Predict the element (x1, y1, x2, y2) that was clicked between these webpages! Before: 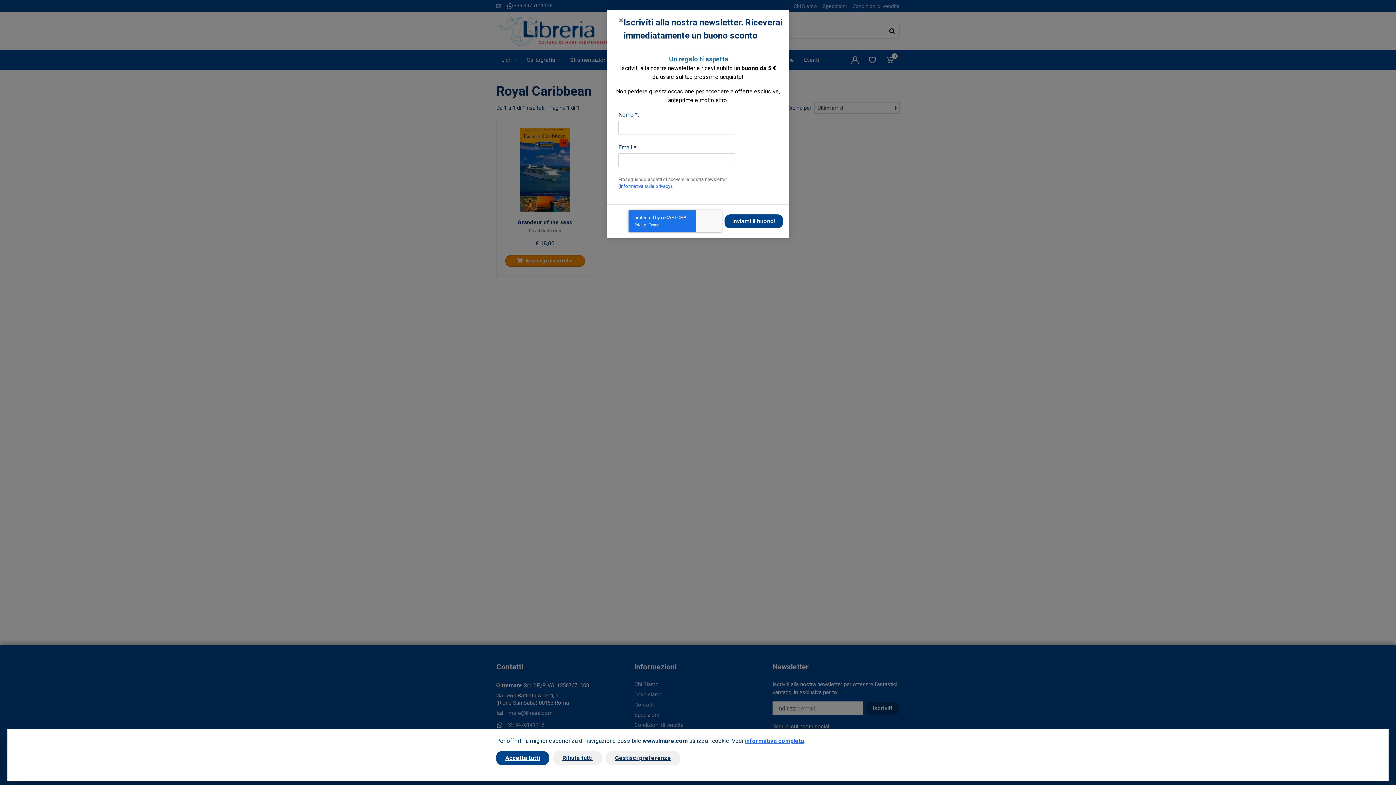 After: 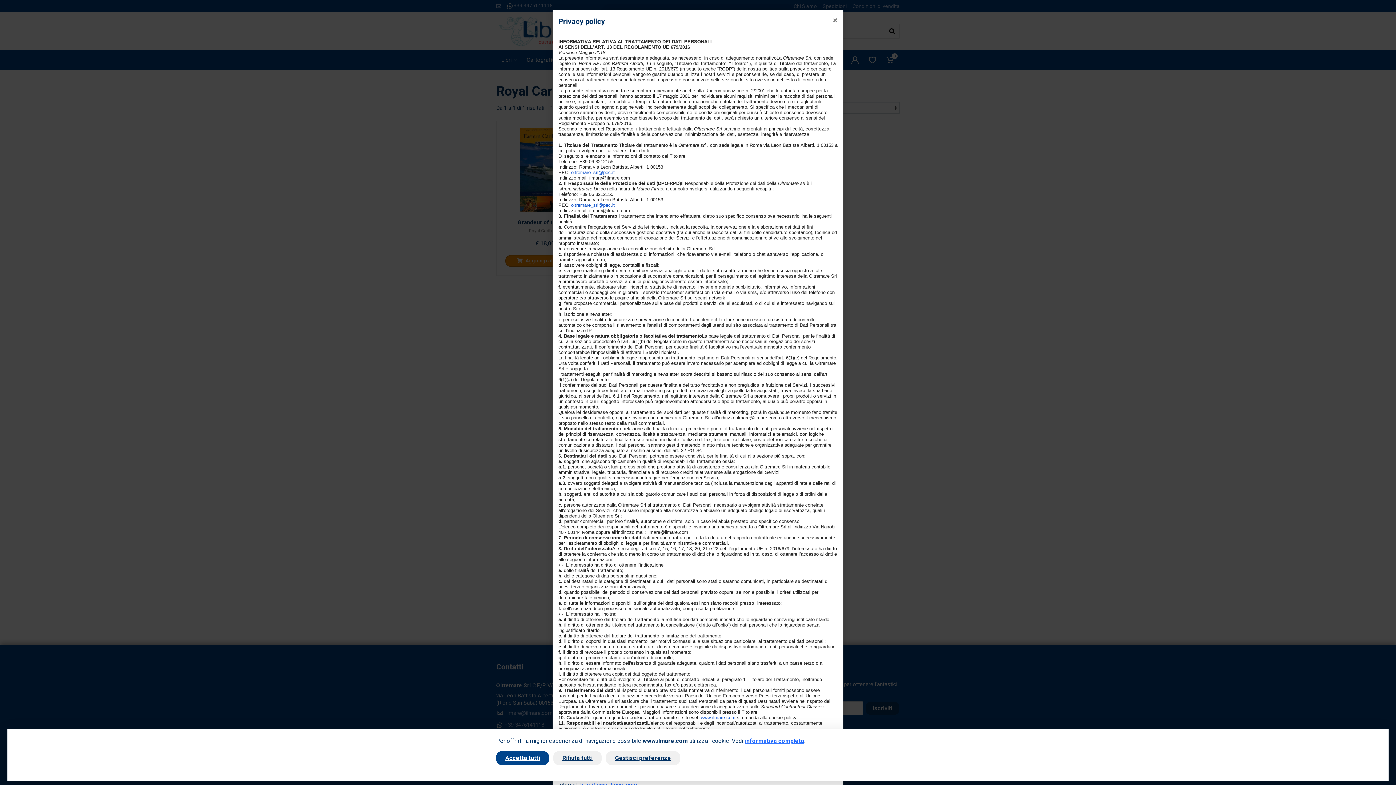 Action: label: informativa sulla privacy bbox: (620, 183, 670, 189)